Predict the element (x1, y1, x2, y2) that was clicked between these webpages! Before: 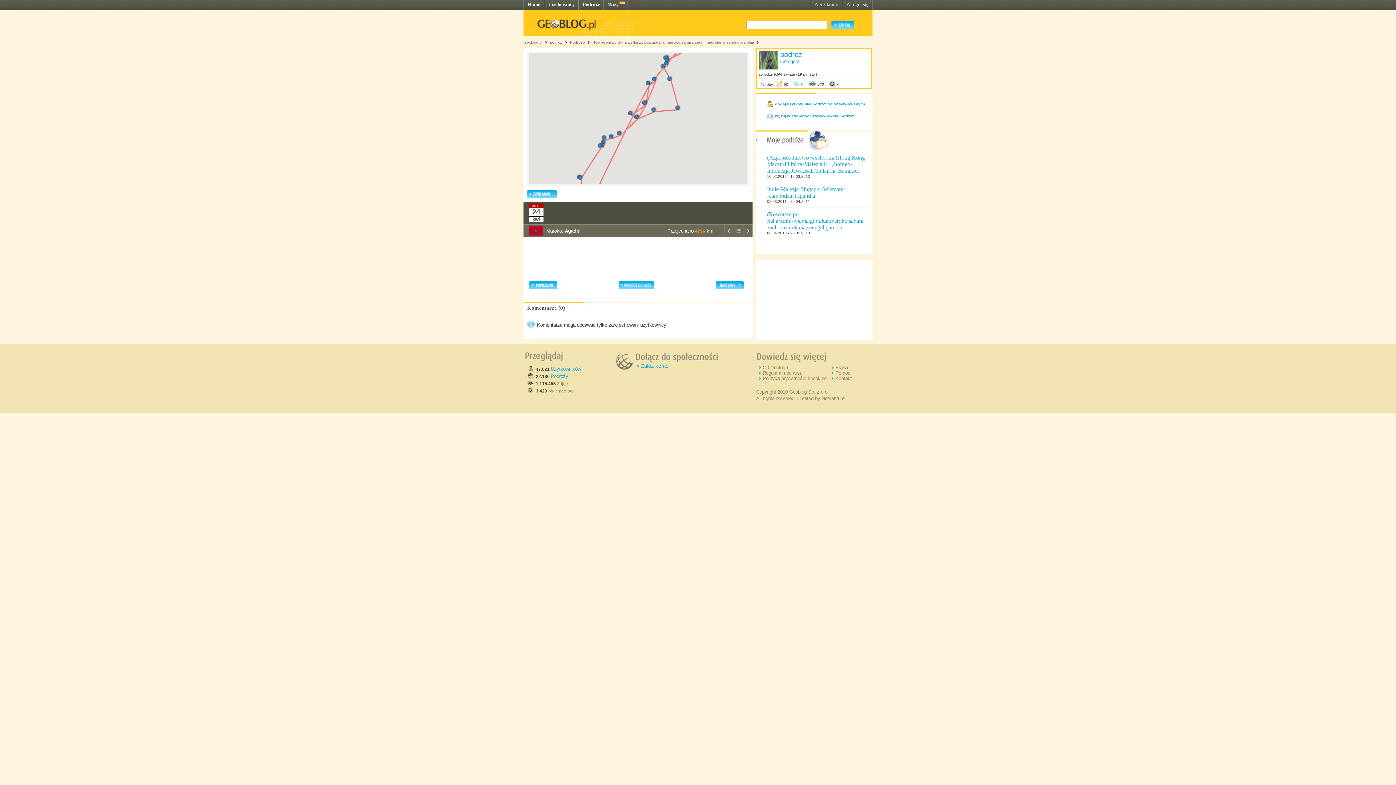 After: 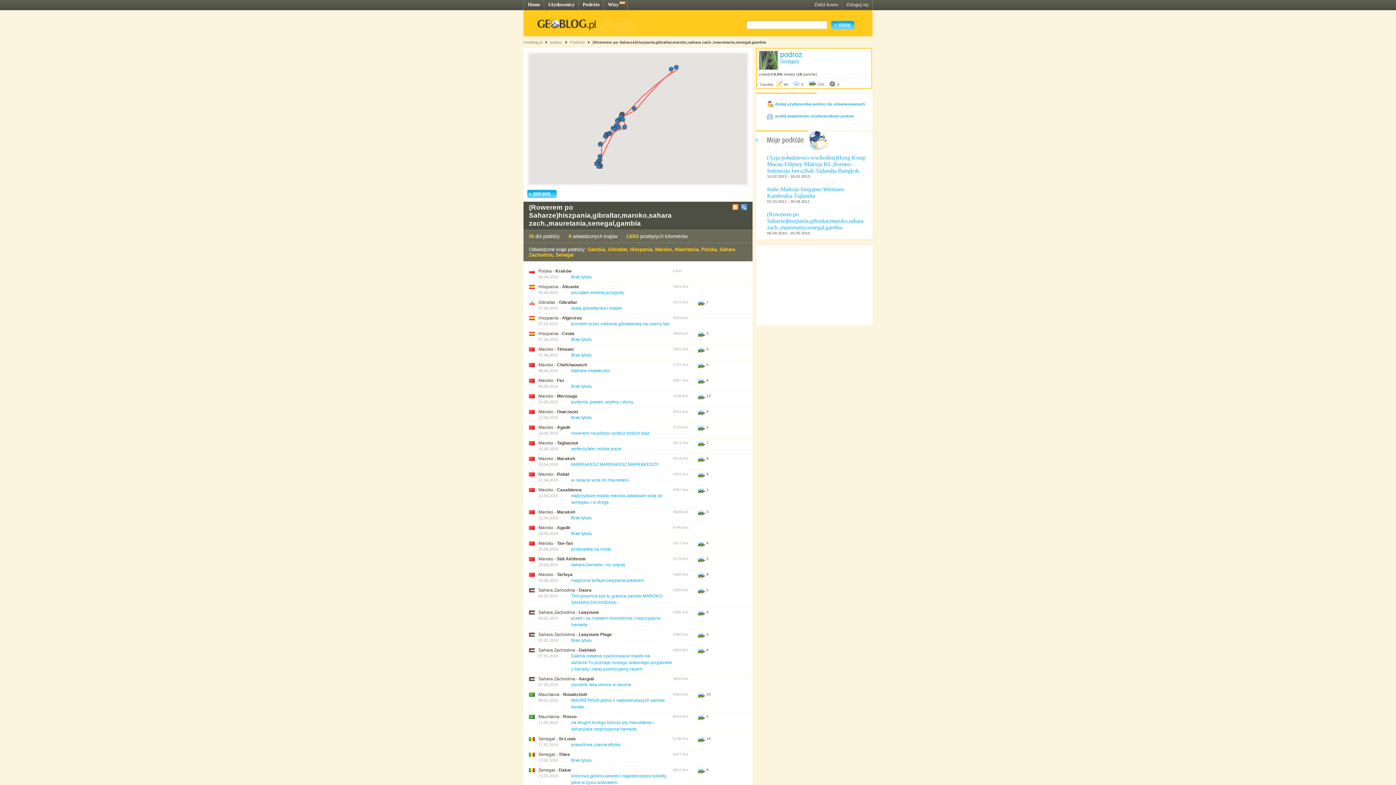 Action: bbox: (733, 233, 743, 237)